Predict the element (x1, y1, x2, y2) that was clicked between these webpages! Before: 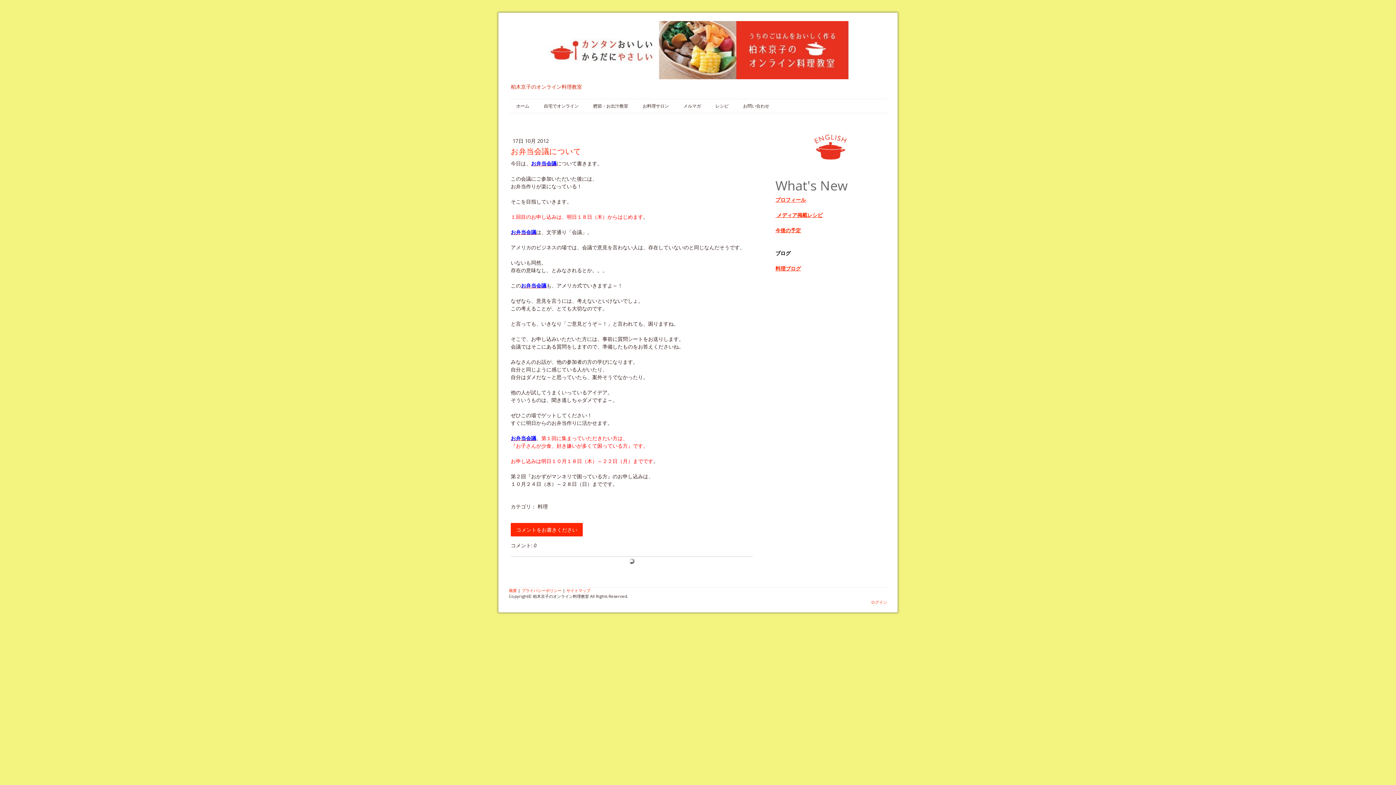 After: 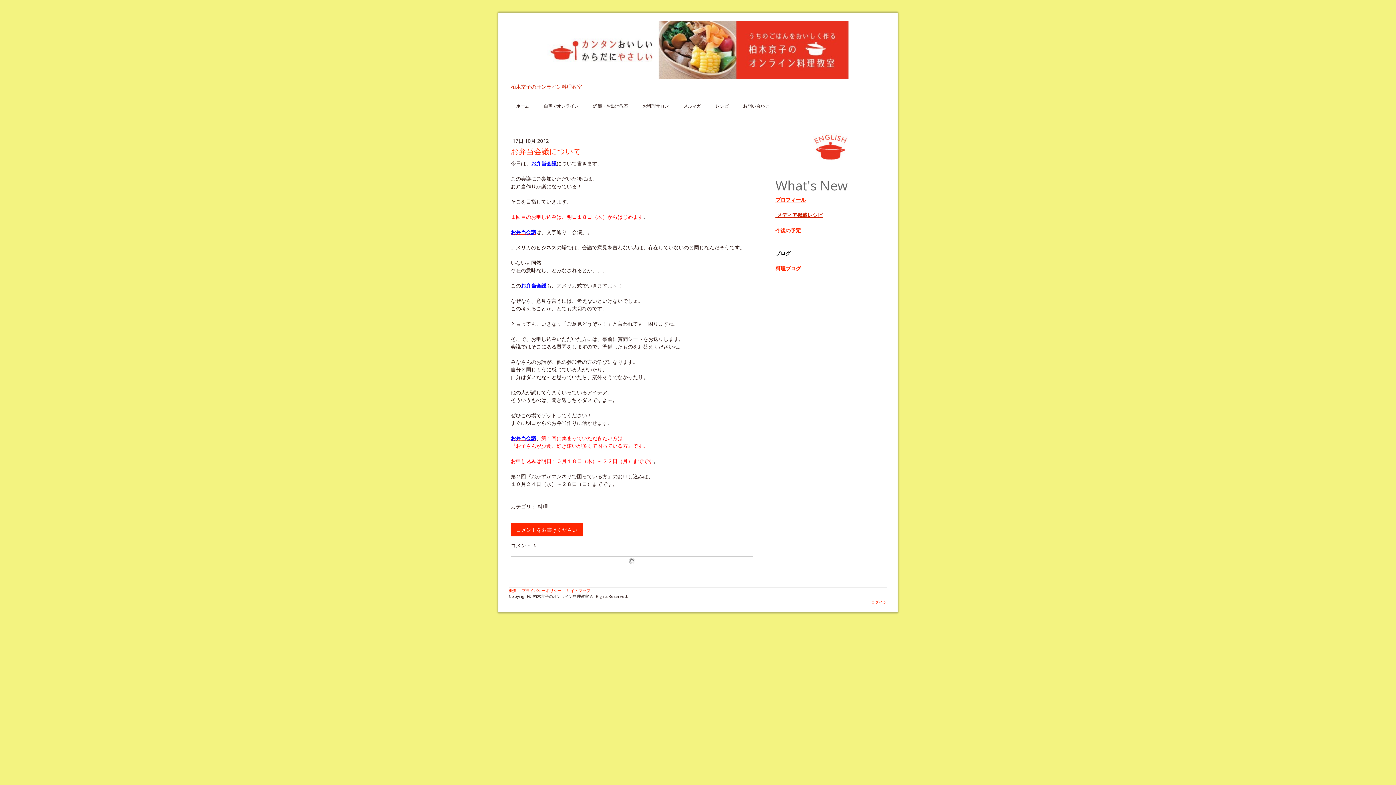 Action: bbox: (775, 211, 822, 218) label:  メディア掲載レシピ